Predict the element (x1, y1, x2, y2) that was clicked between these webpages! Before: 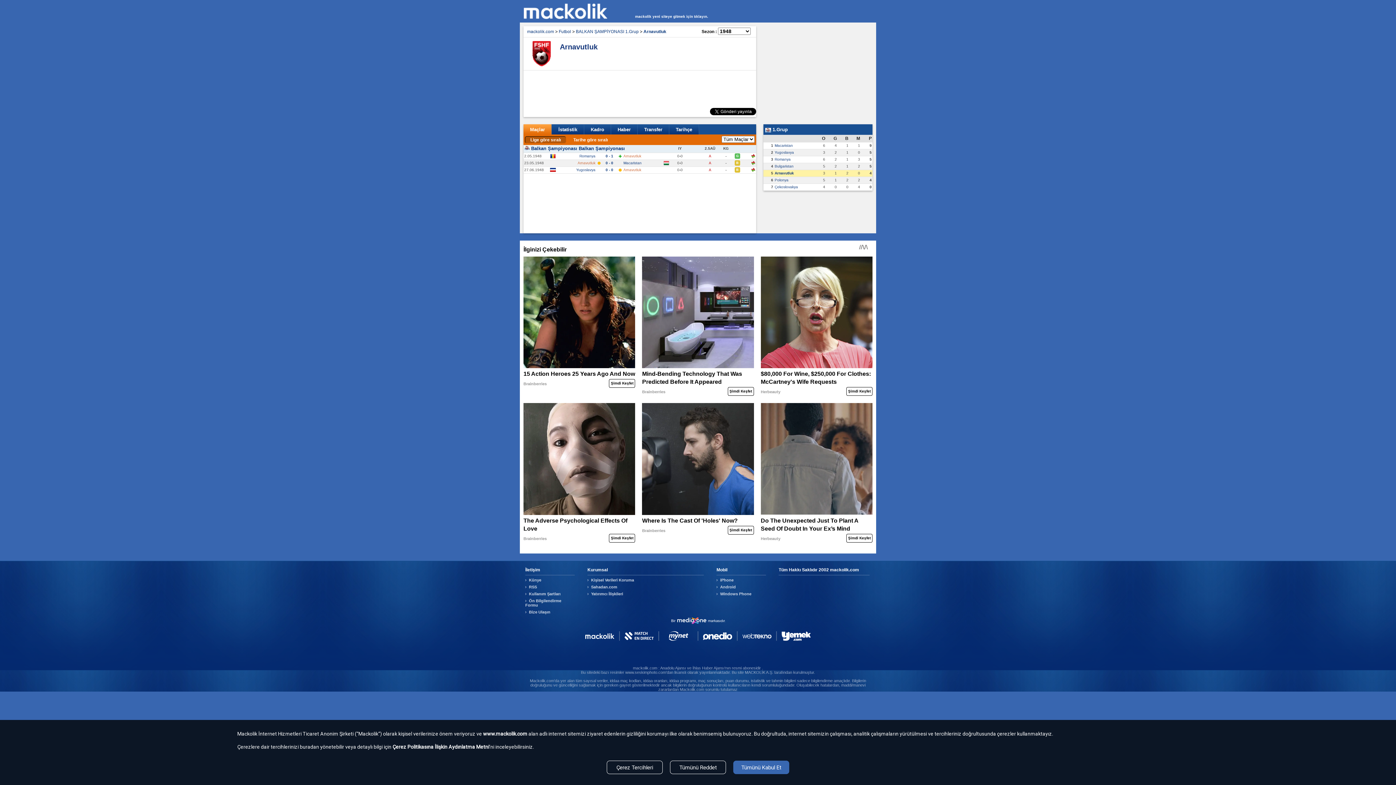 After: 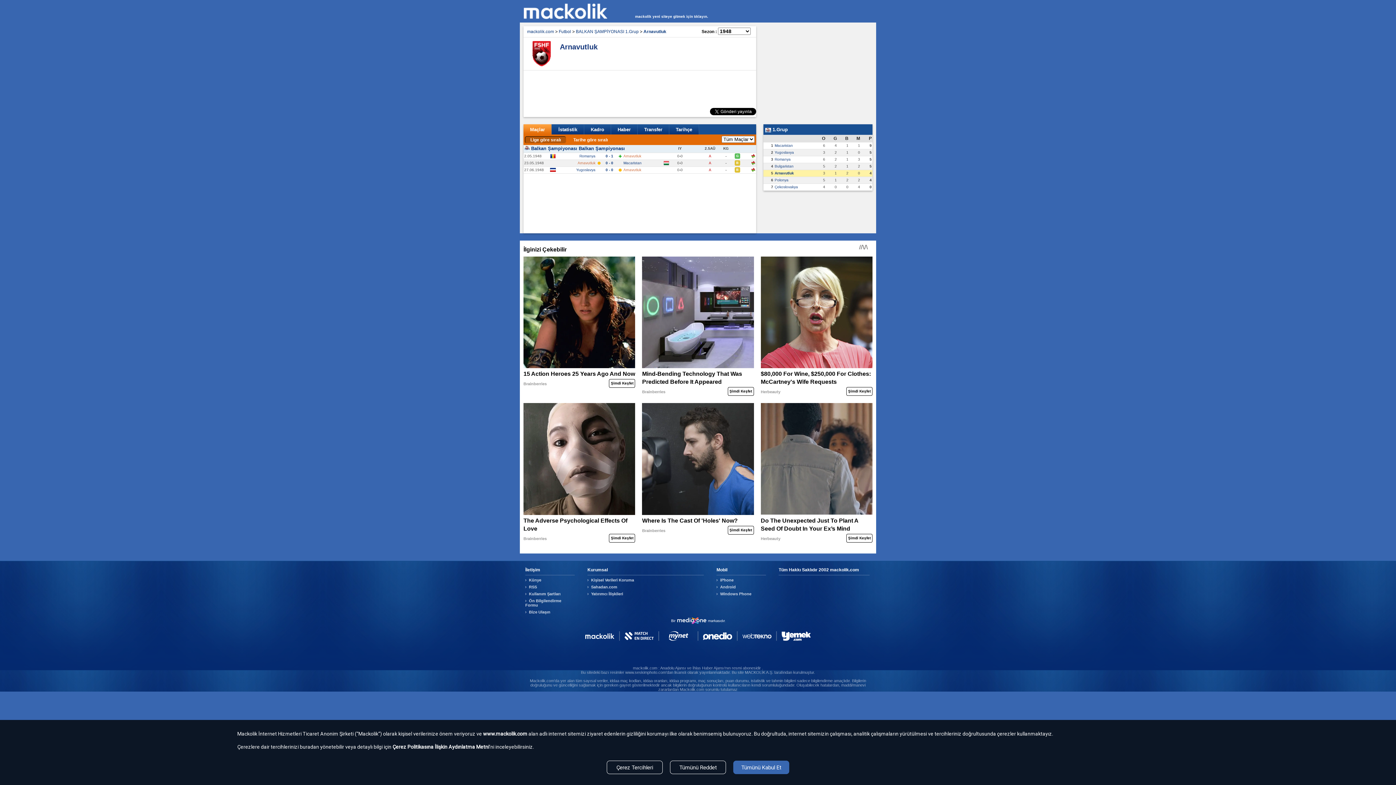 Action: label: Yatırımcı İlişkileri bbox: (587, 591, 638, 596)